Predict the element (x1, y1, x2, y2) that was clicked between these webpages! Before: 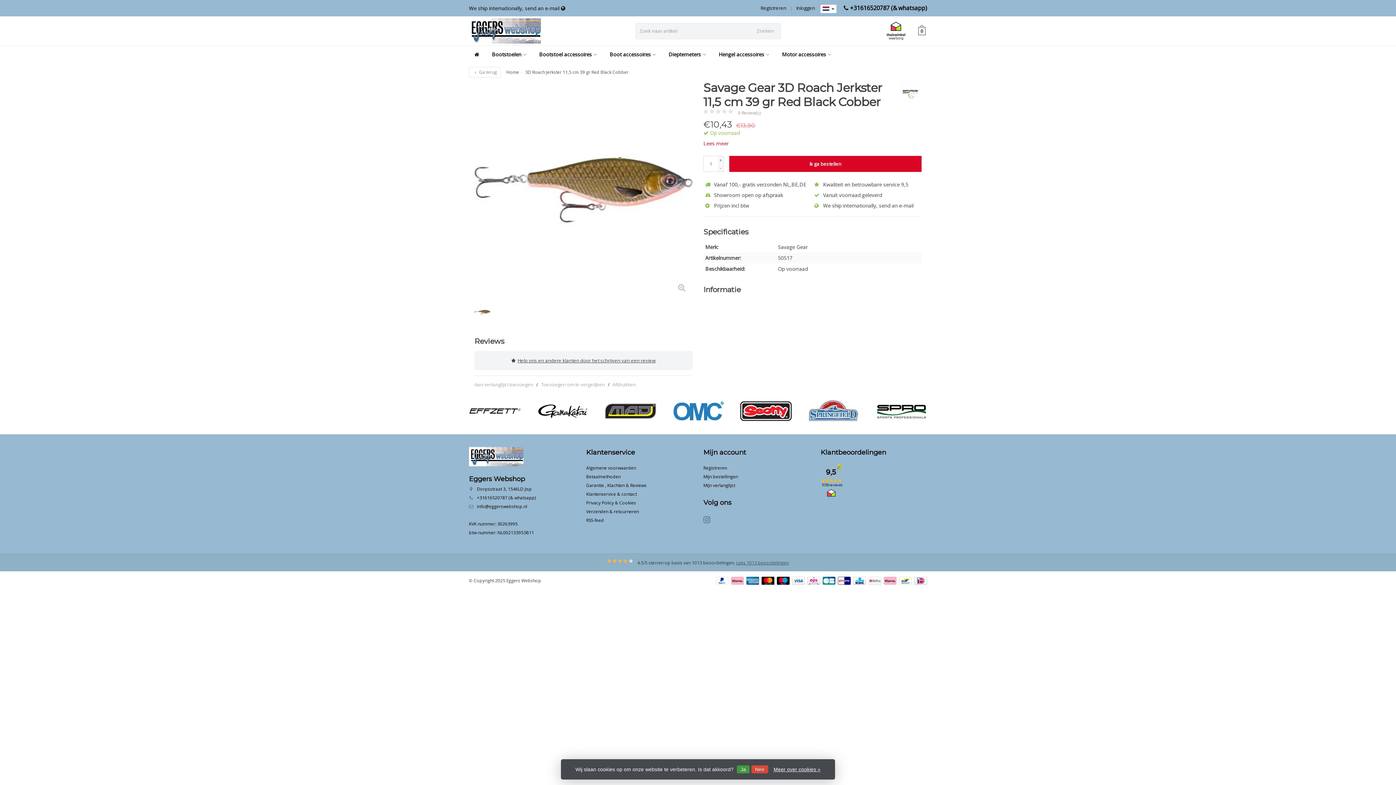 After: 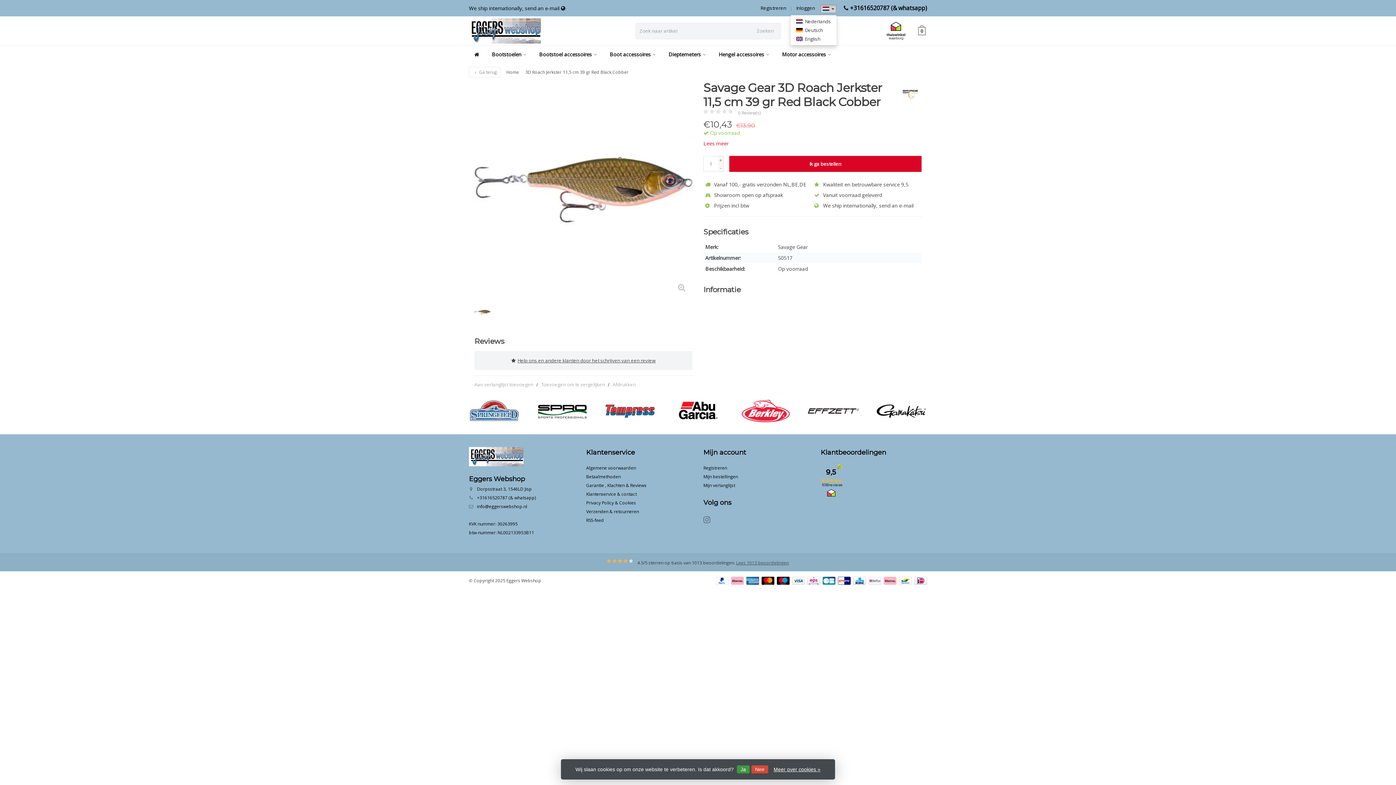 Action: bbox: (820, 4, 836, 13)